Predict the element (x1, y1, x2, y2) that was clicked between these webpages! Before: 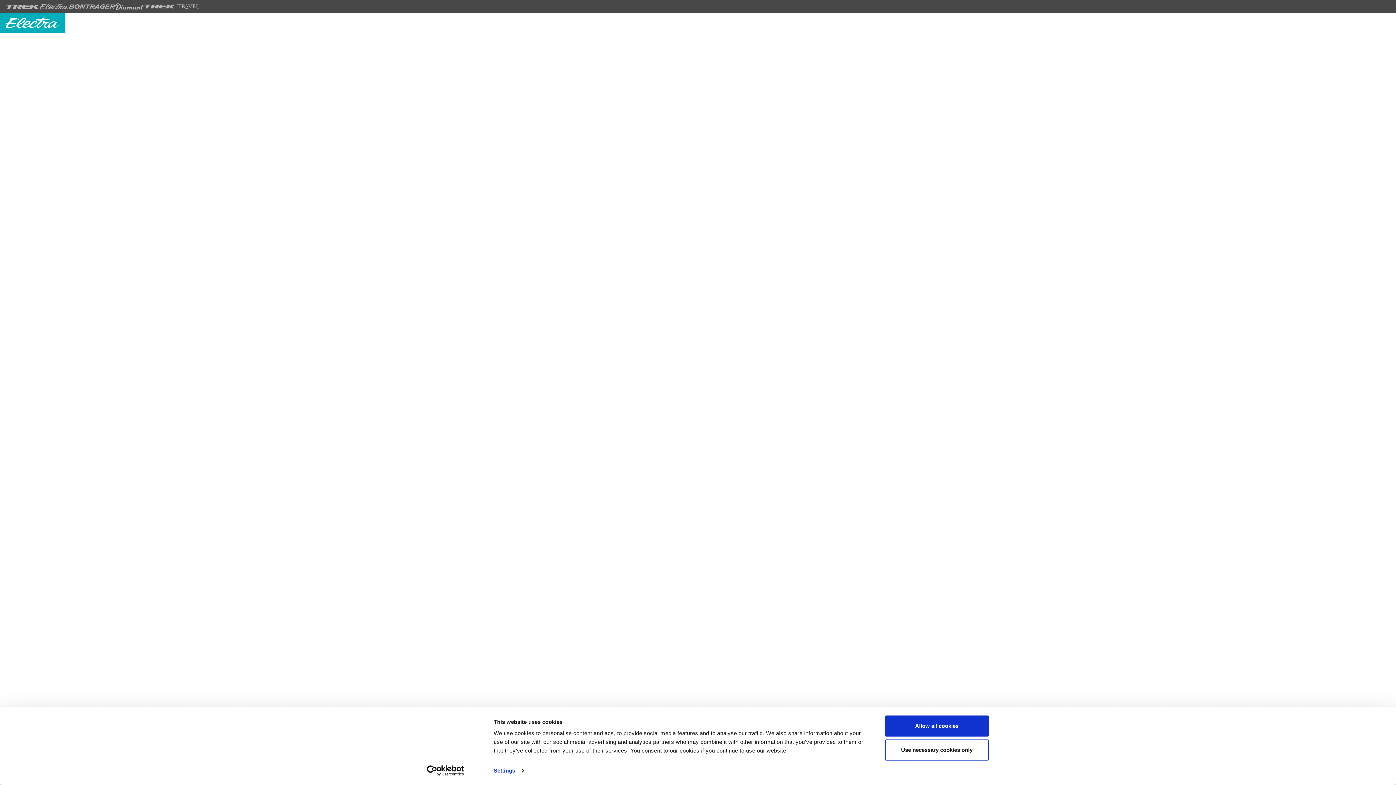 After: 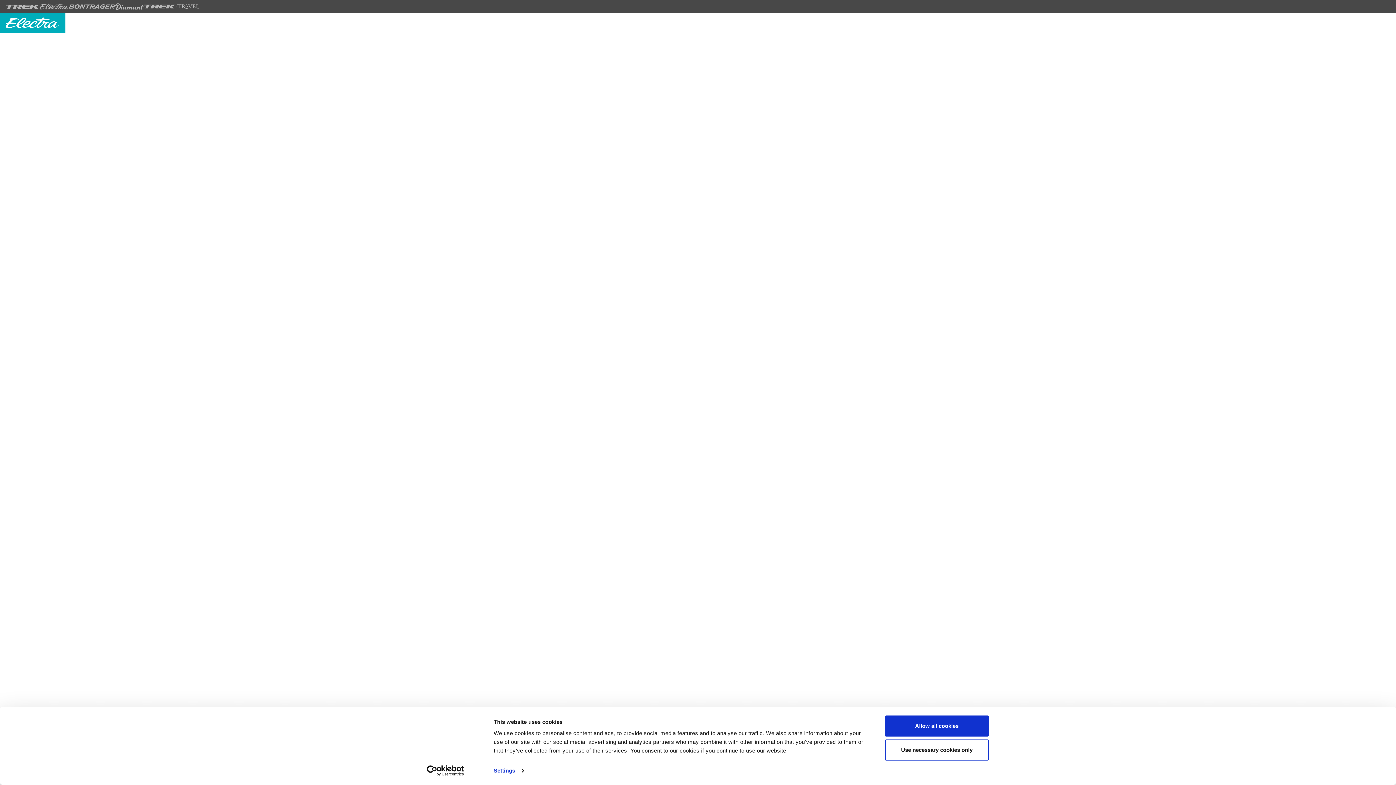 Action: label: Usercentrics Cookiebot - opens in a new window bbox: (413, 765, 477, 776)